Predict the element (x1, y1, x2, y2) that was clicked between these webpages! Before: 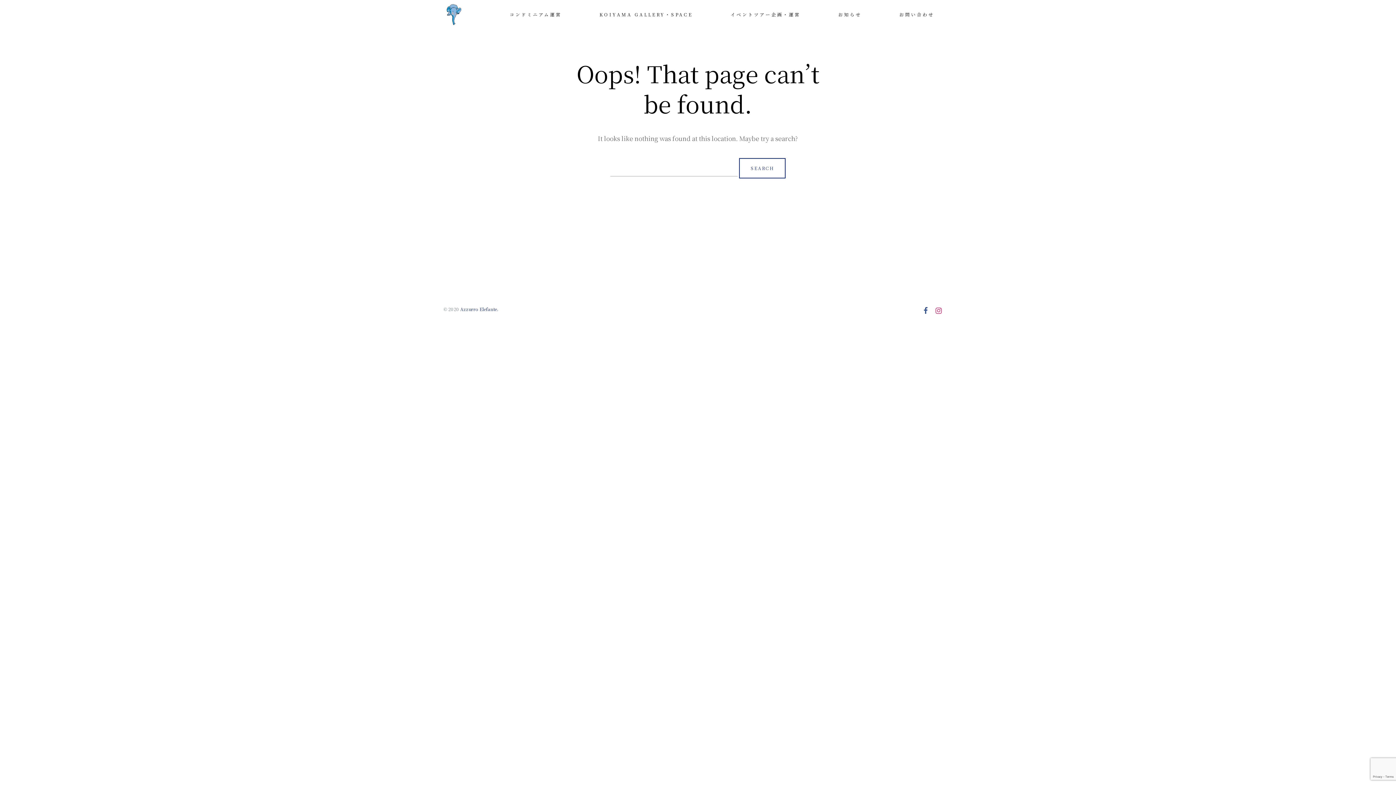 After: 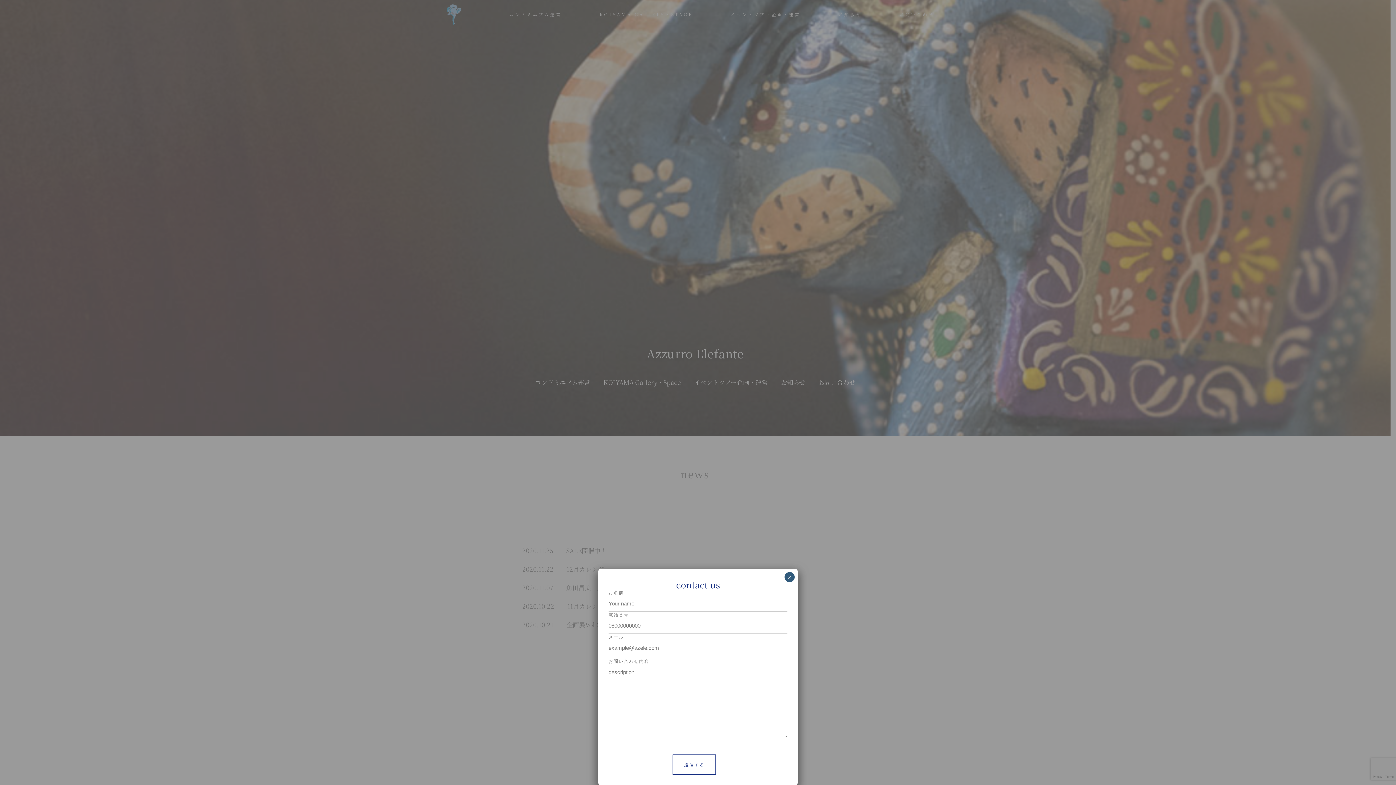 Action: bbox: (443, 3, 464, 25)